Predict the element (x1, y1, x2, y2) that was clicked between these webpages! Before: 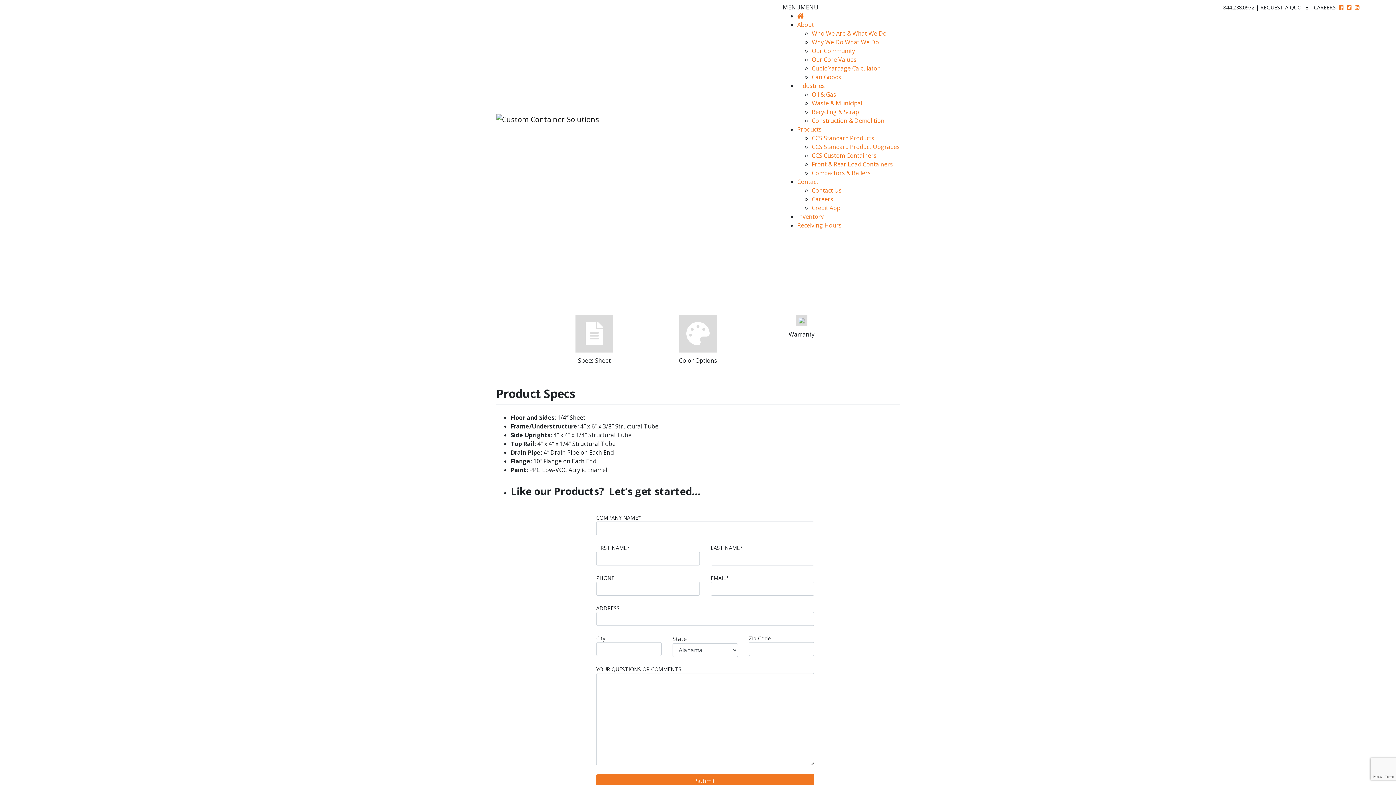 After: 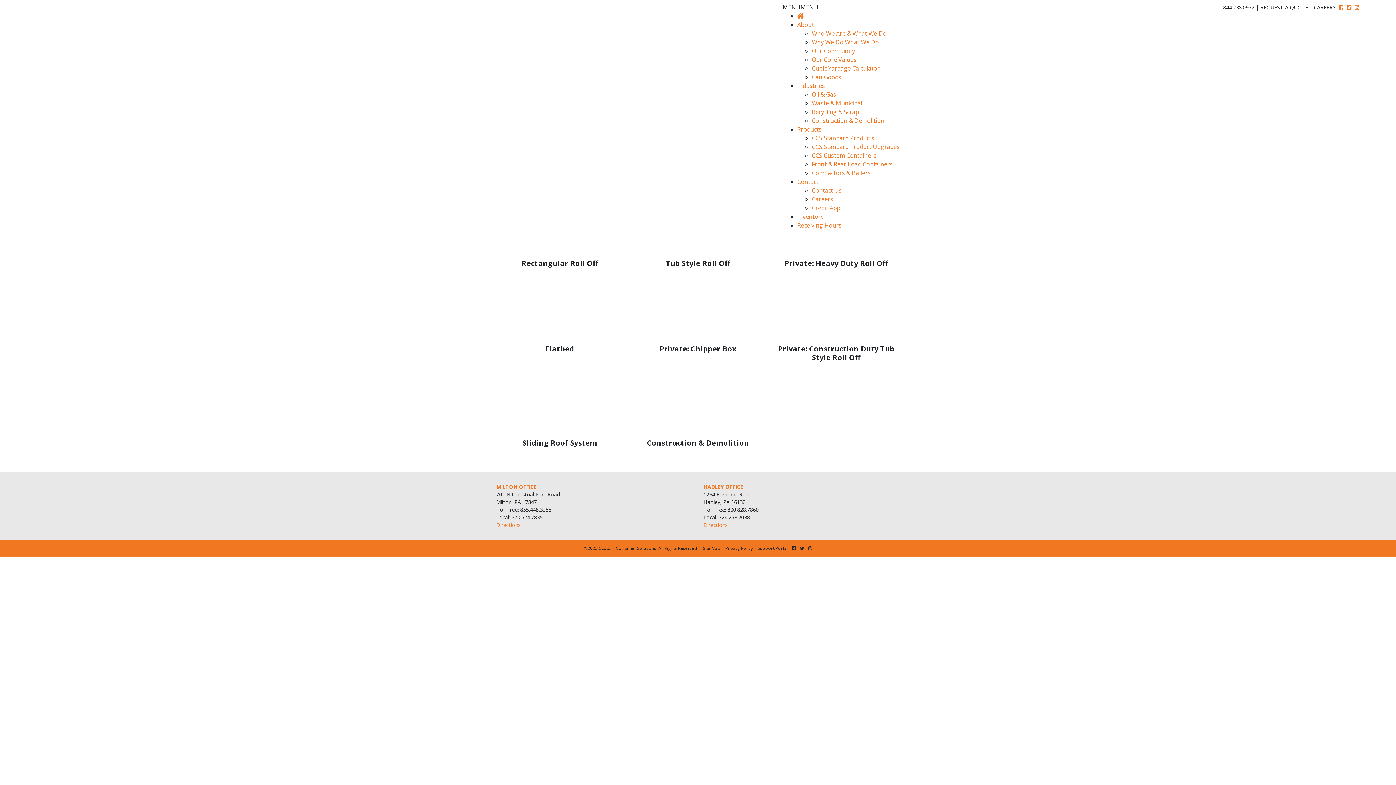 Action: bbox: (812, 116, 884, 124) label: Construction & Demolition